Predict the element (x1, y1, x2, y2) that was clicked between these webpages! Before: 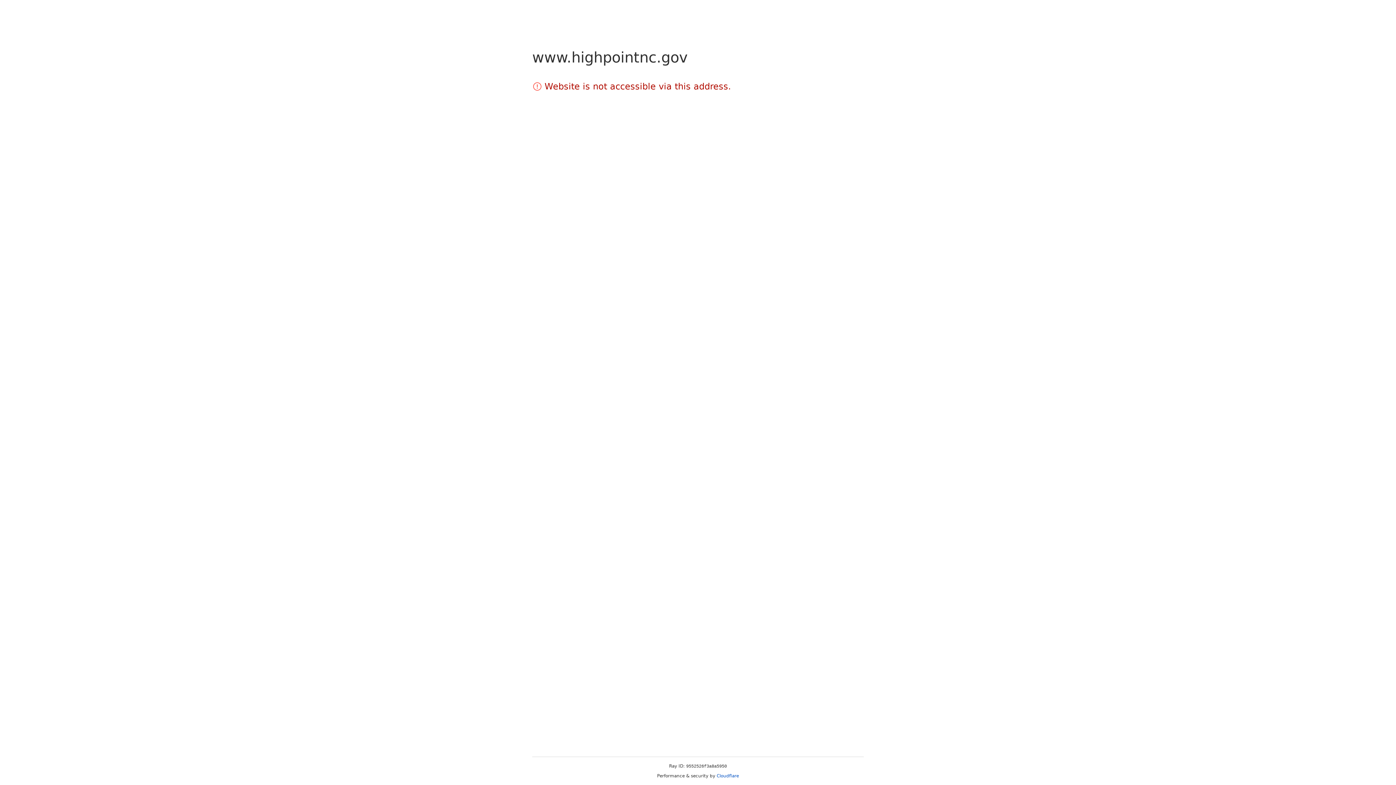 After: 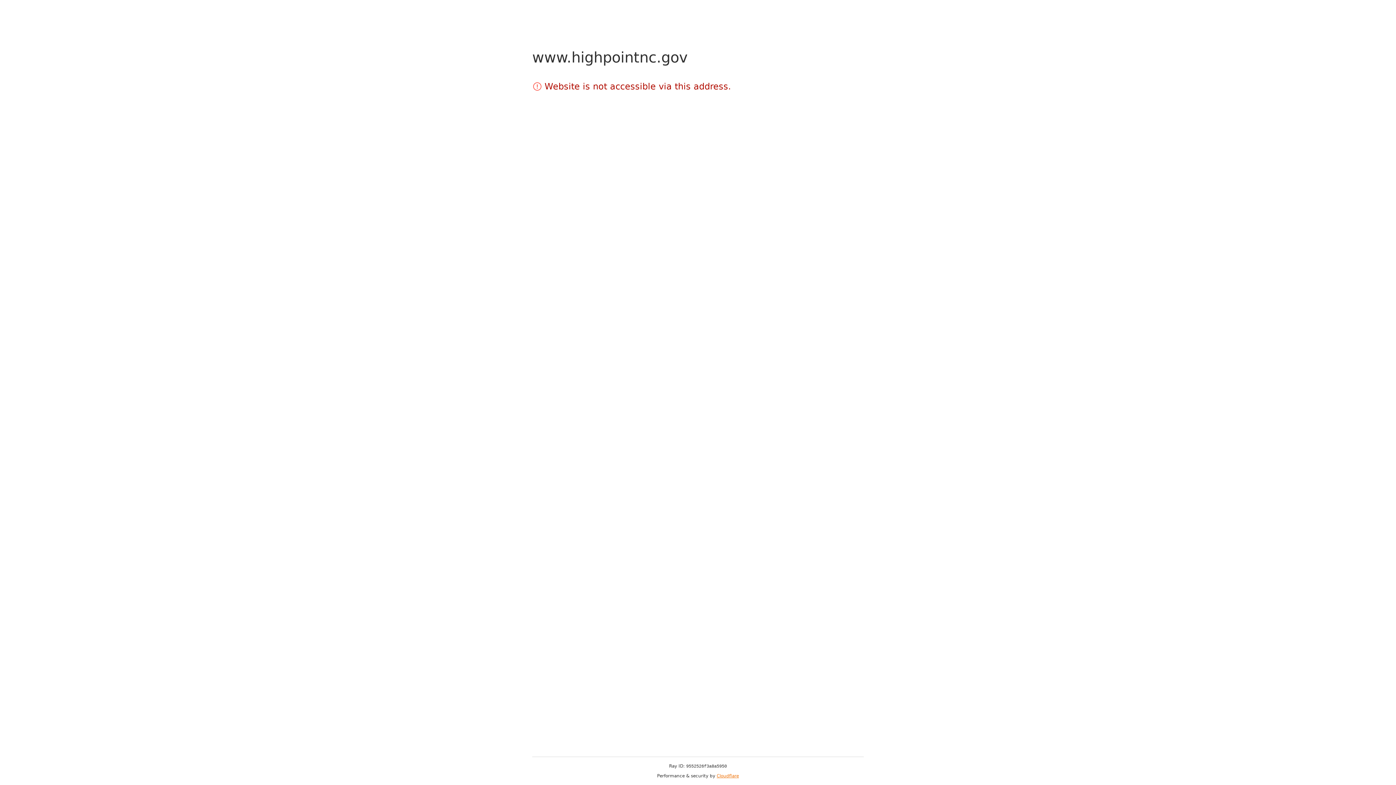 Action: label: Cloudflare bbox: (716, 773, 739, 778)